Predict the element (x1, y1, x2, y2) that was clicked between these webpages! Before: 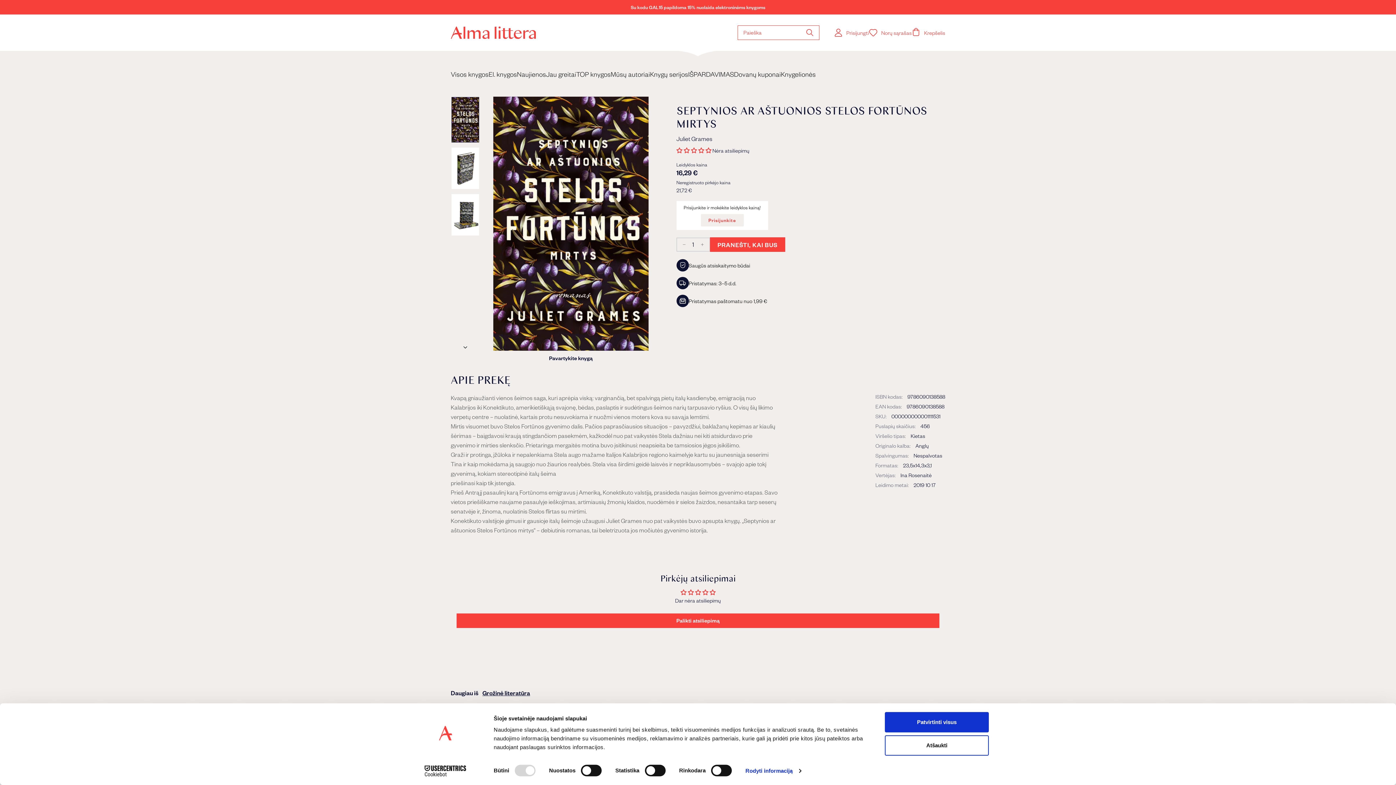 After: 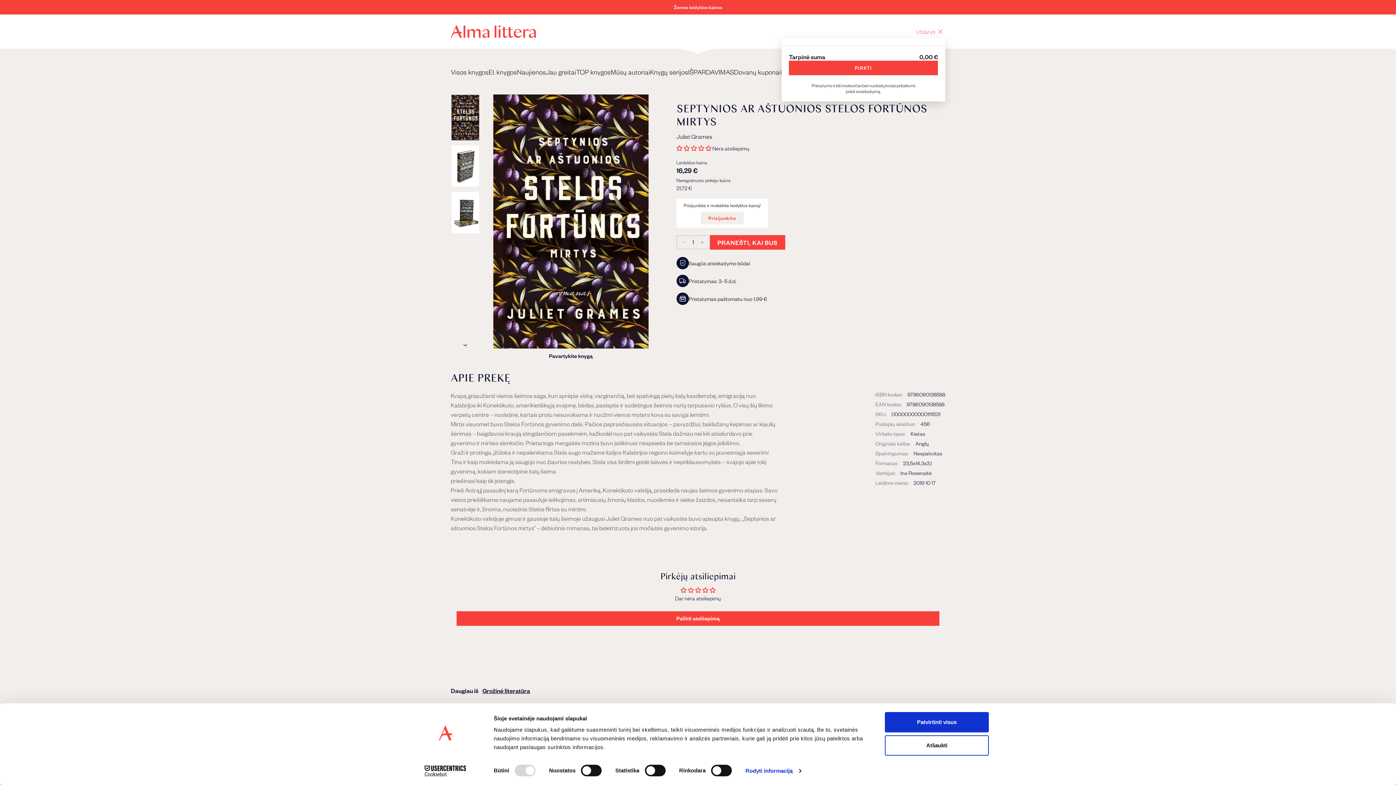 Action: bbox: (912, 27, 945, 37) label: Krepšelis